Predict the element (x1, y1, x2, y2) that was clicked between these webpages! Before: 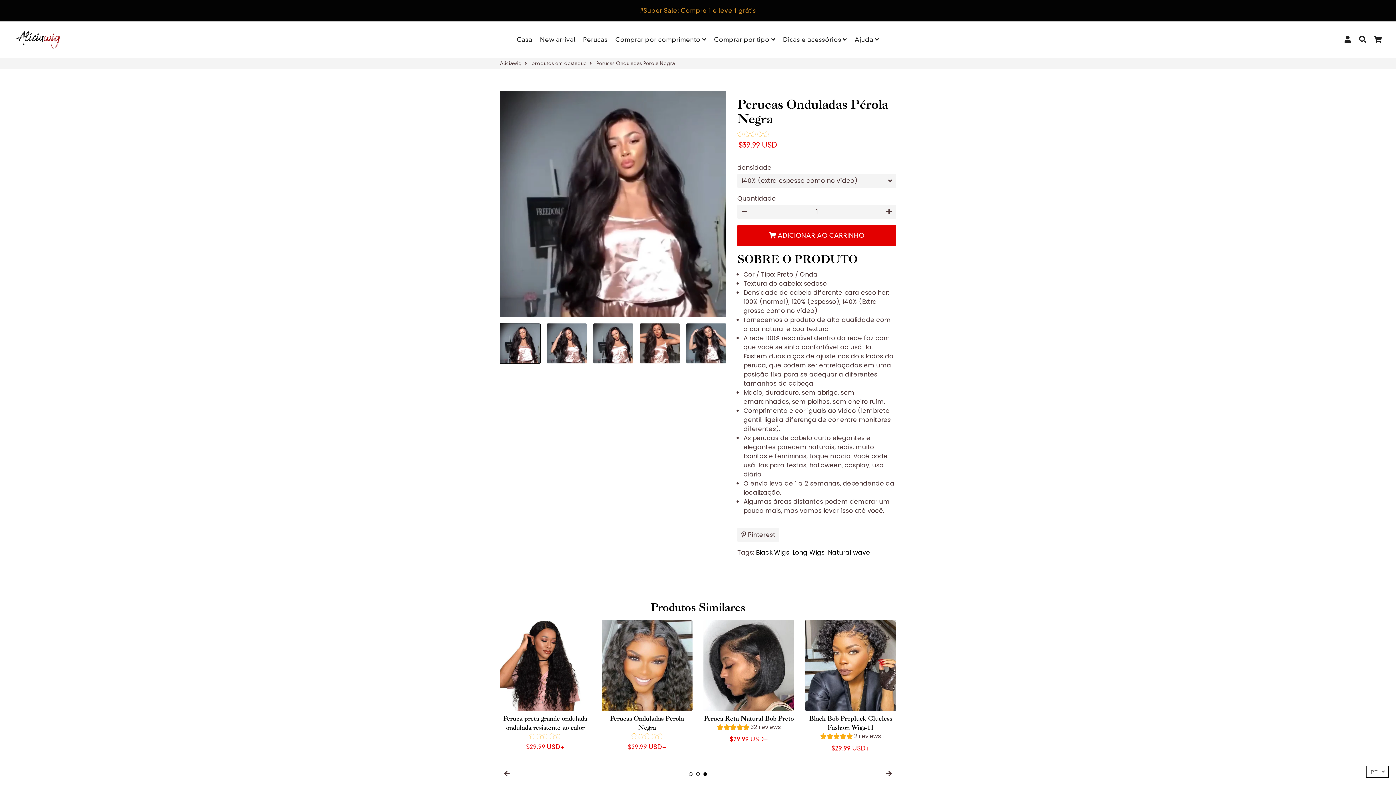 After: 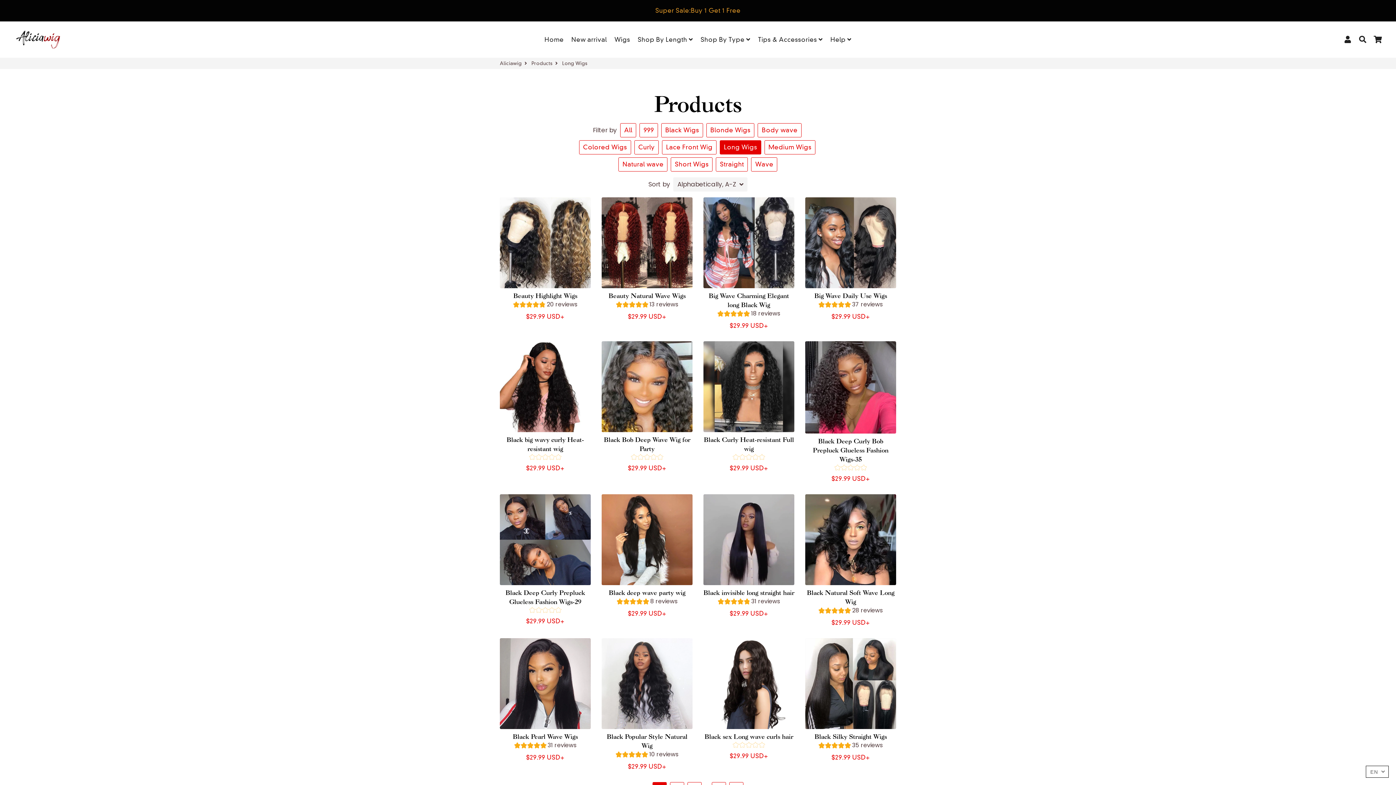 Action: label: Long Wigs bbox: (792, 548, 824, 557)